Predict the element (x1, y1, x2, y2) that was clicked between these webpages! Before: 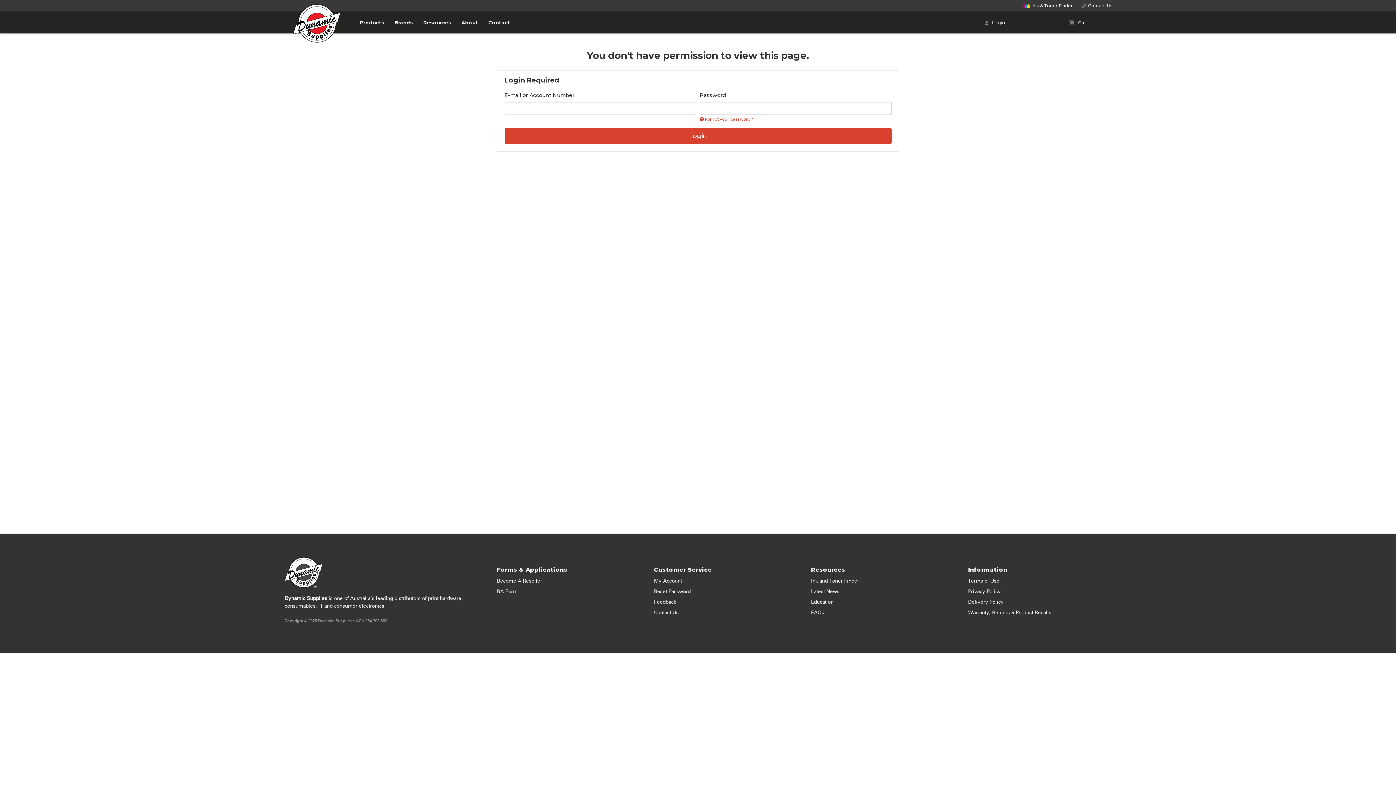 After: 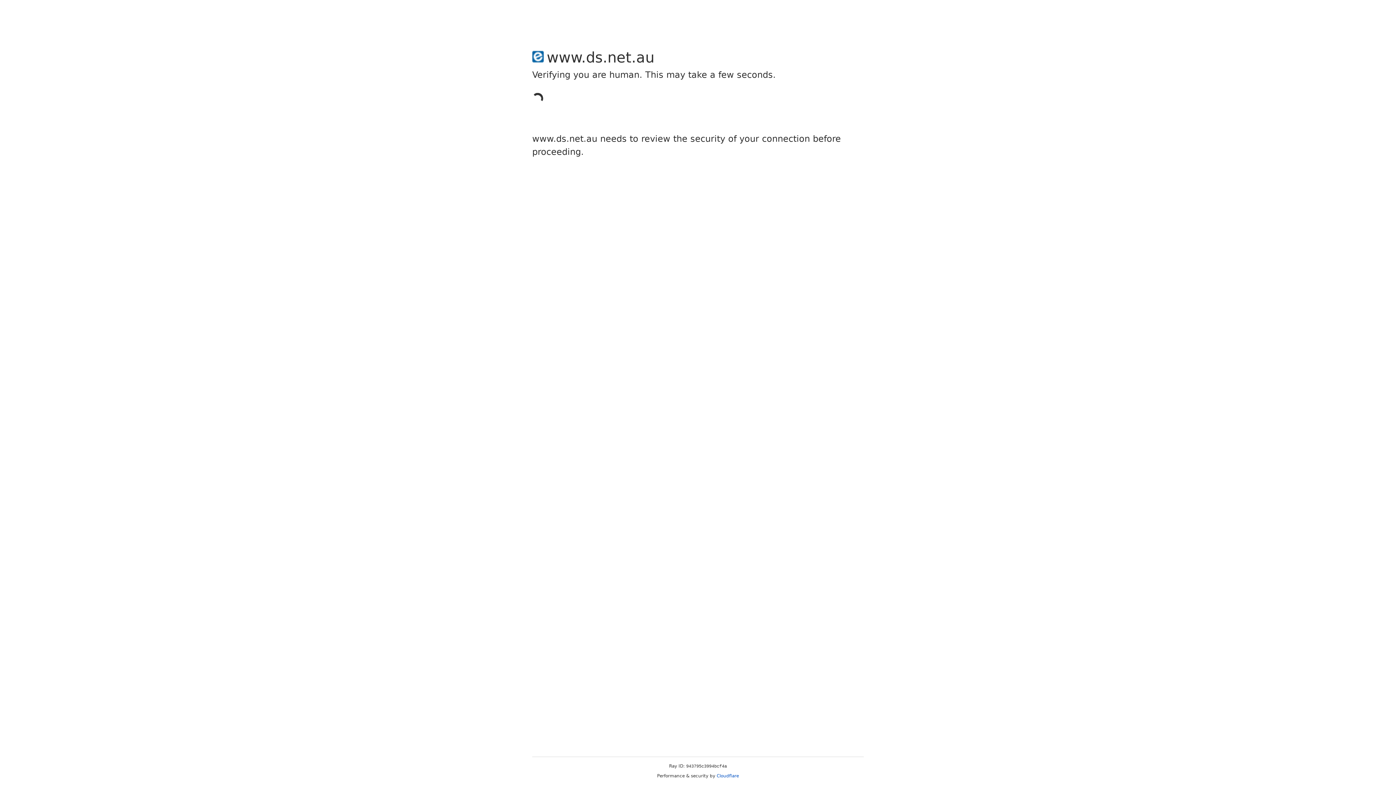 Action: bbox: (808, 586, 954, 597) label: Latest News